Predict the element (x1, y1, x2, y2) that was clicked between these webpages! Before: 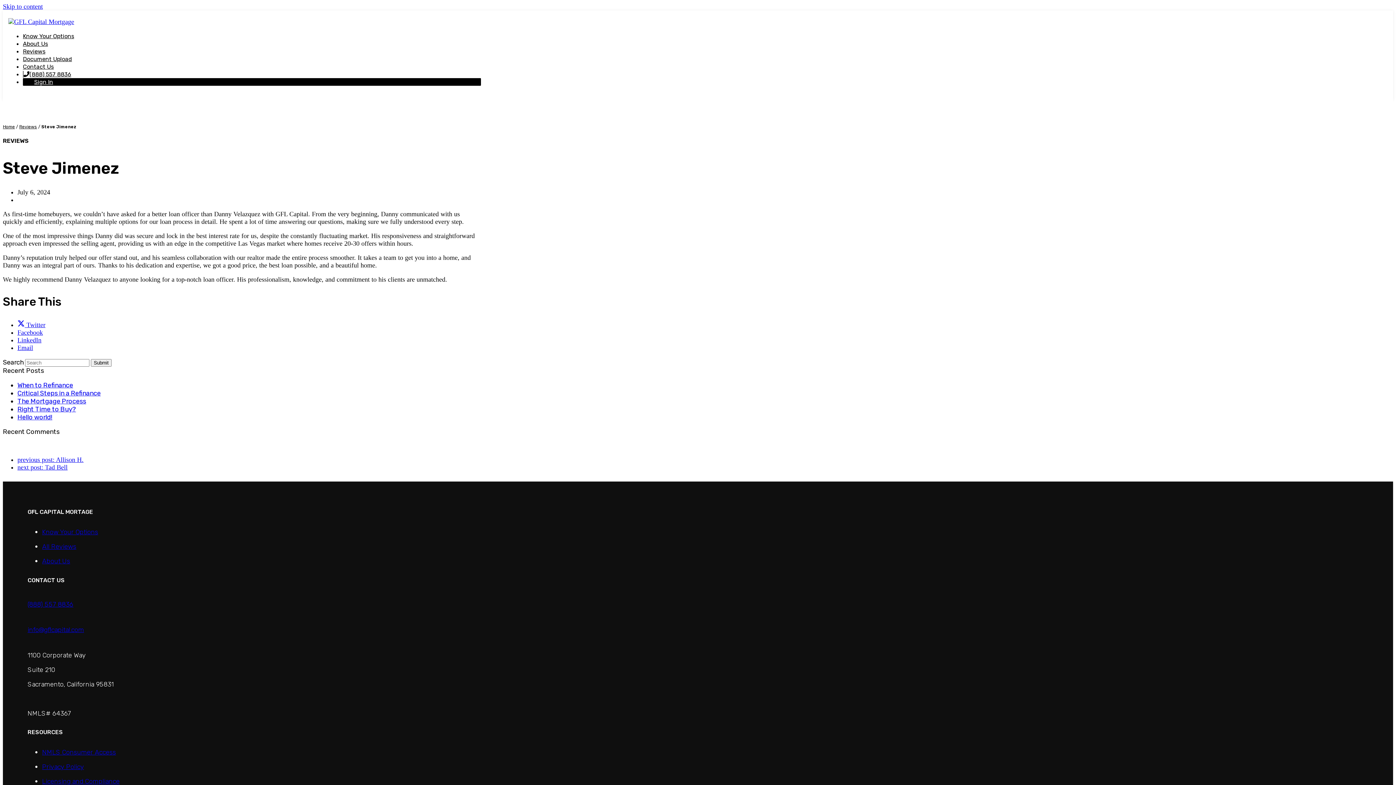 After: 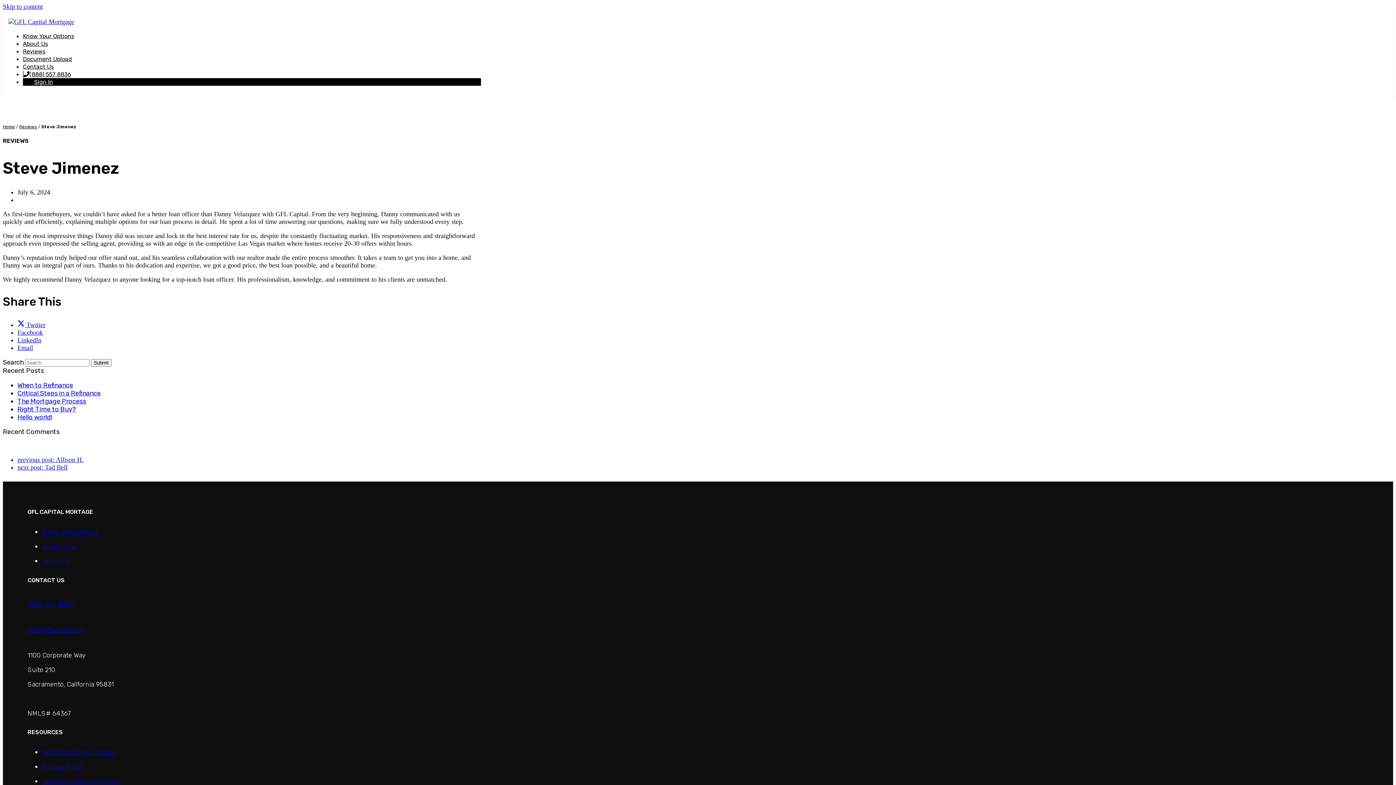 Action: bbox: (27, 600, 73, 608) label: (888) 557 8836